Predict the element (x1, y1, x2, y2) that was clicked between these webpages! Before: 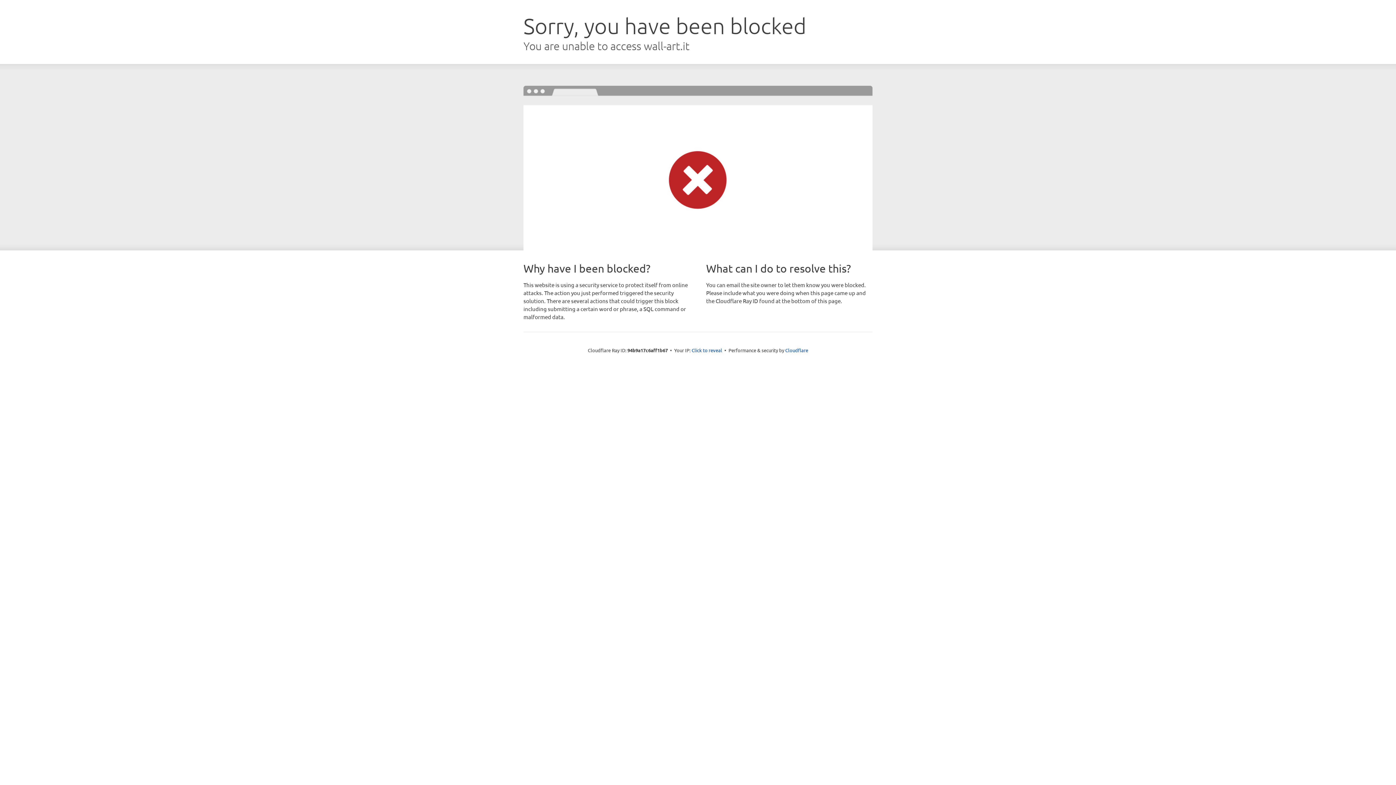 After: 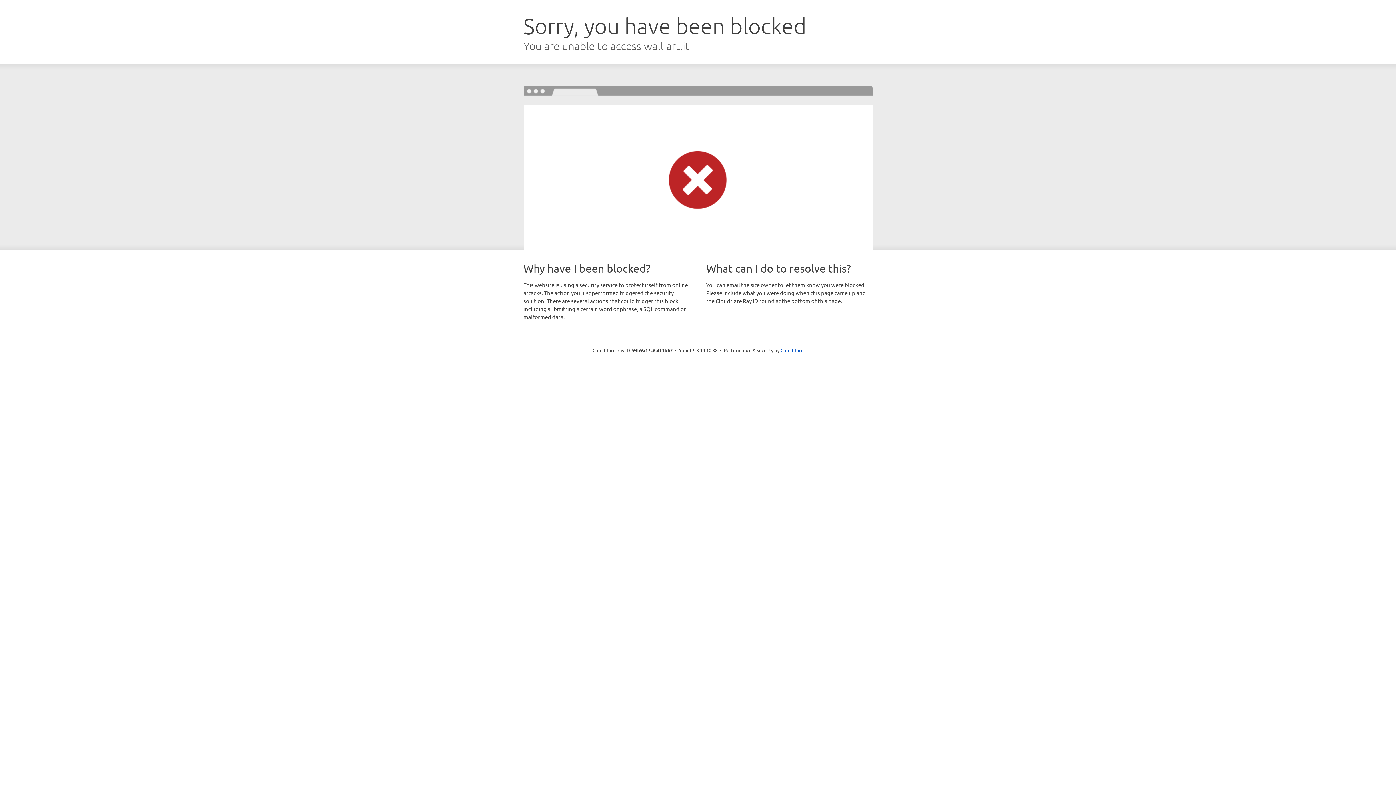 Action: label: Click to reveal bbox: (691, 346, 722, 353)